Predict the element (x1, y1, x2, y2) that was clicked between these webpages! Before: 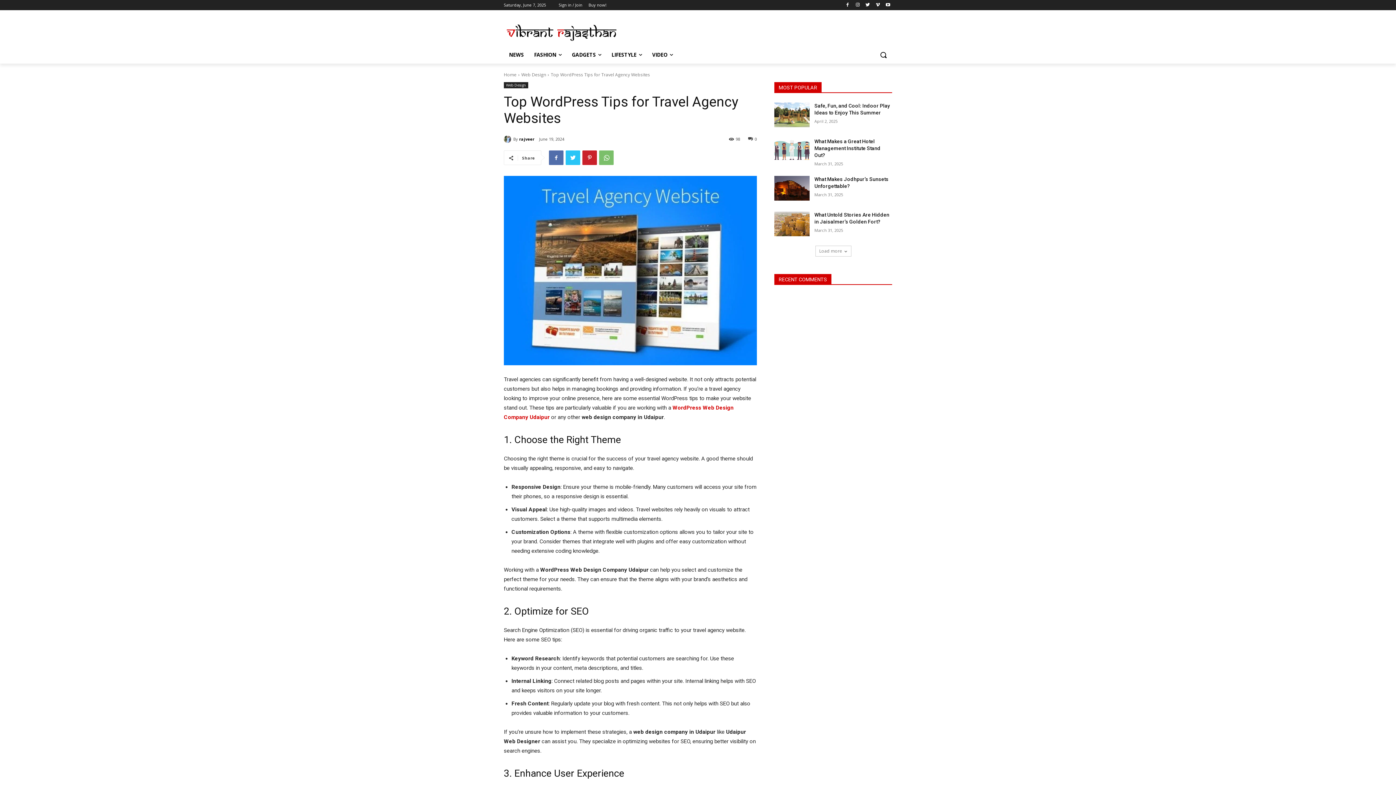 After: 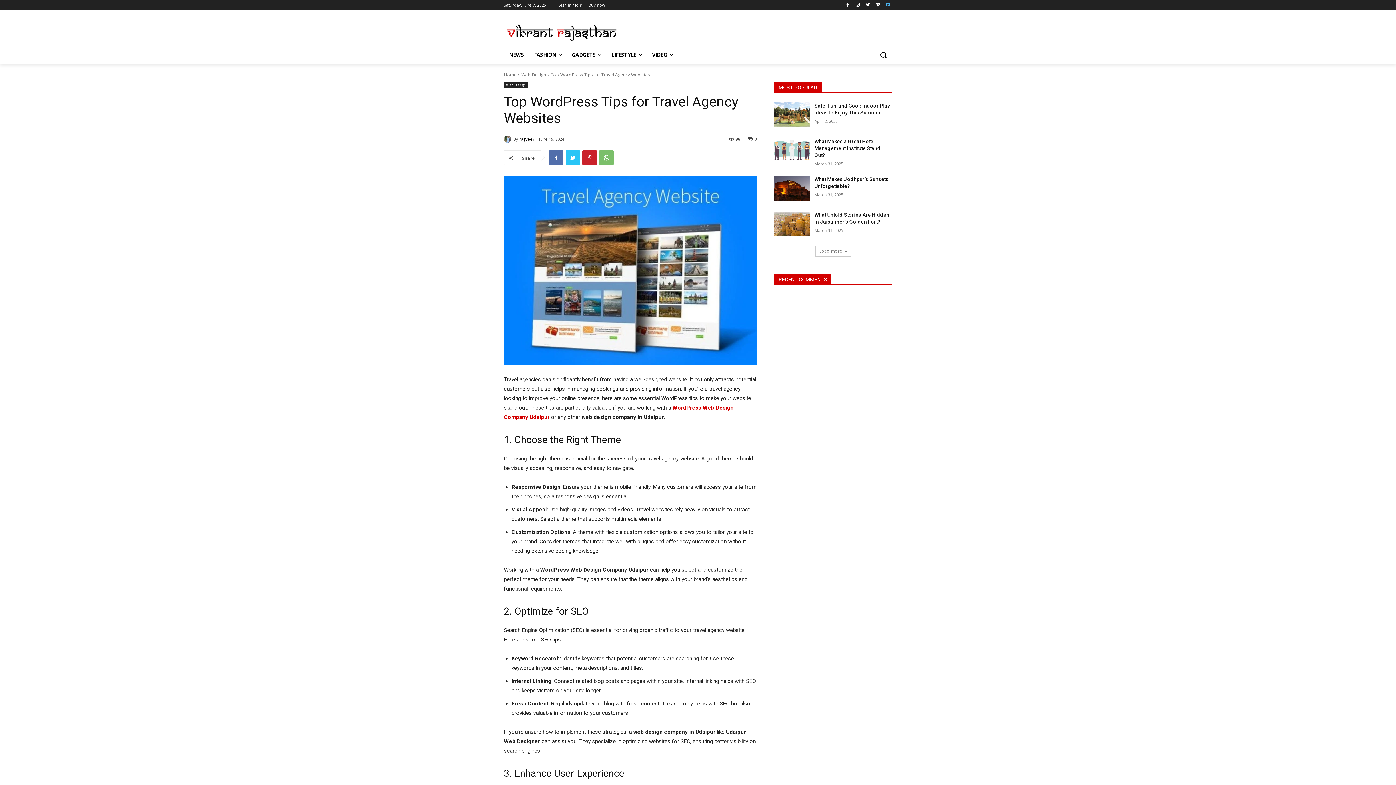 Action: bbox: (884, 0, 892, 9)